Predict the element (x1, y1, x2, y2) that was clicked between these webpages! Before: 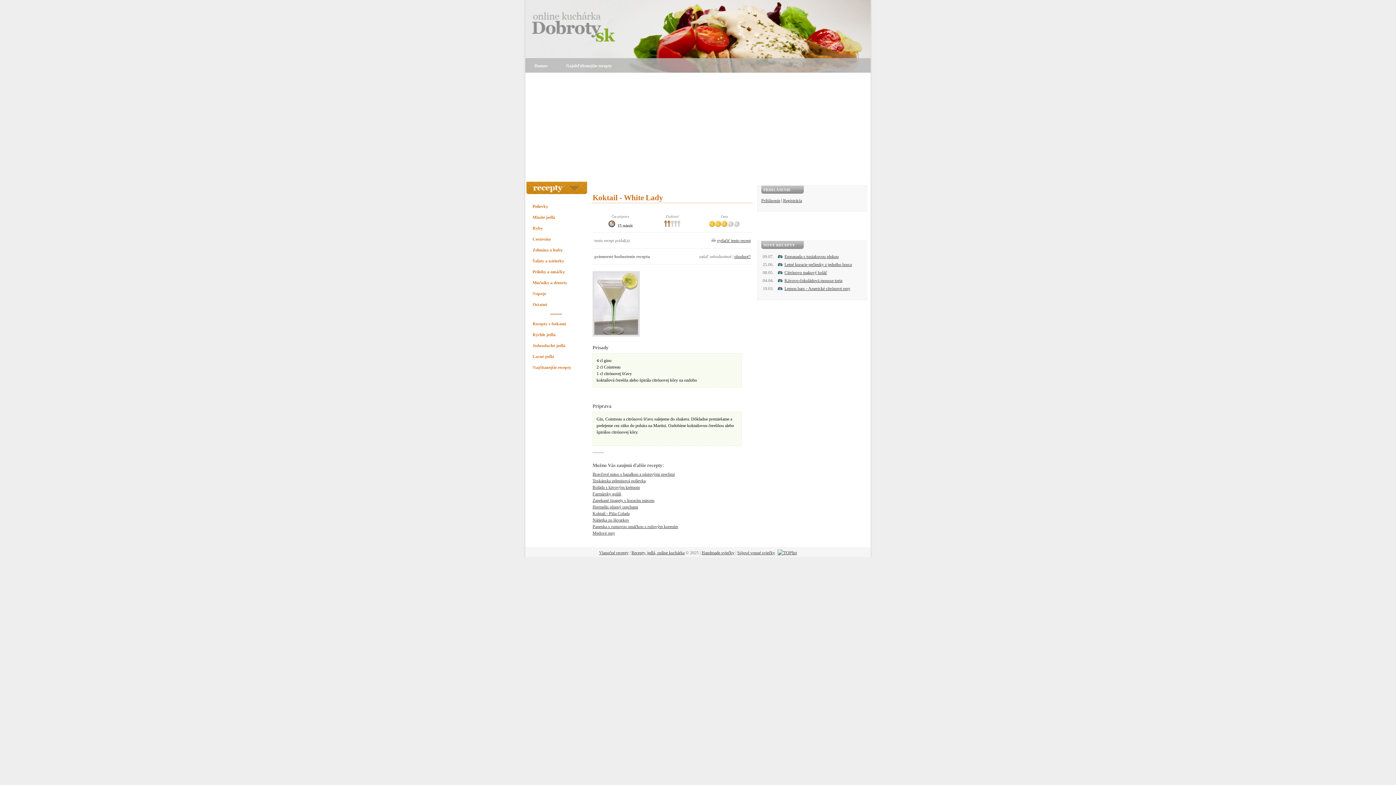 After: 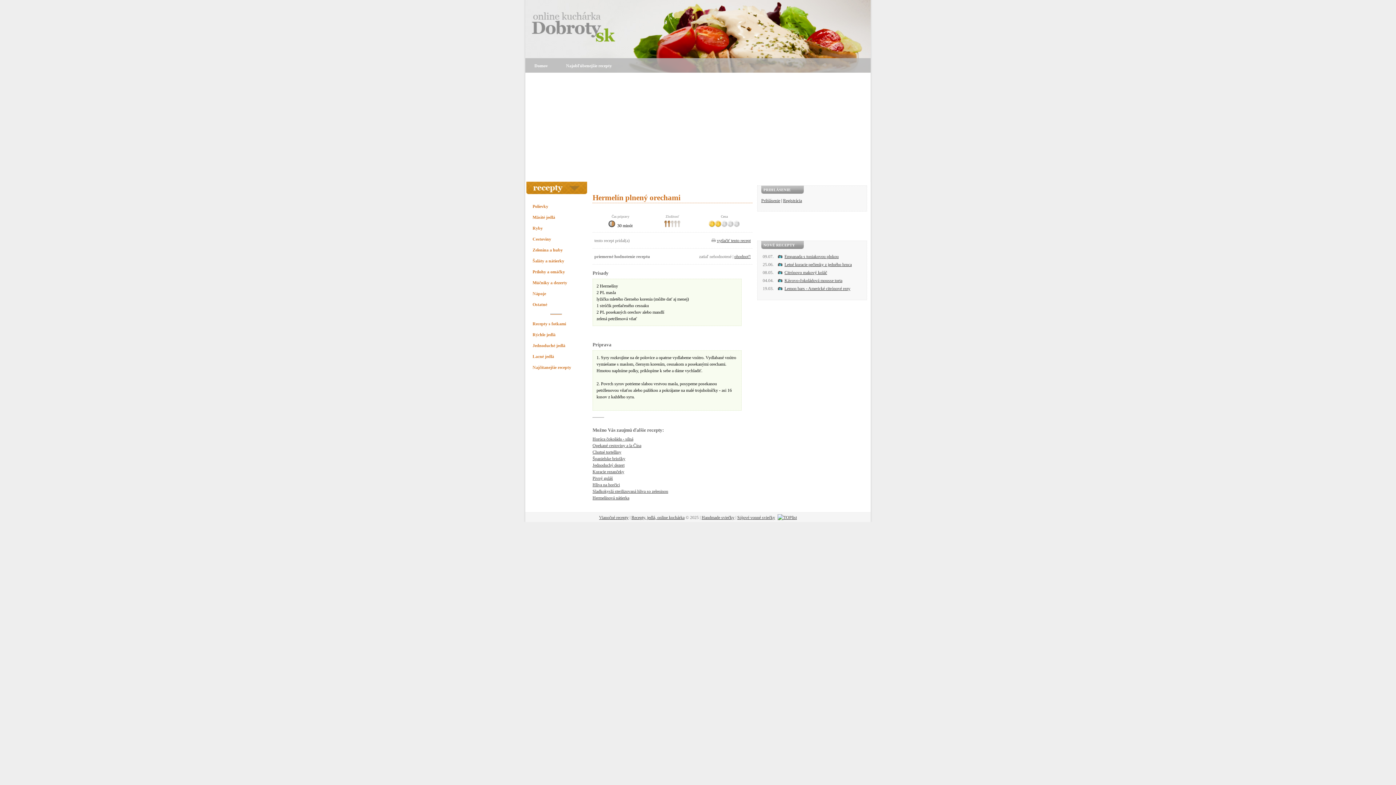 Action: label: Hermelín plnený orechami bbox: (592, 504, 638, 509)